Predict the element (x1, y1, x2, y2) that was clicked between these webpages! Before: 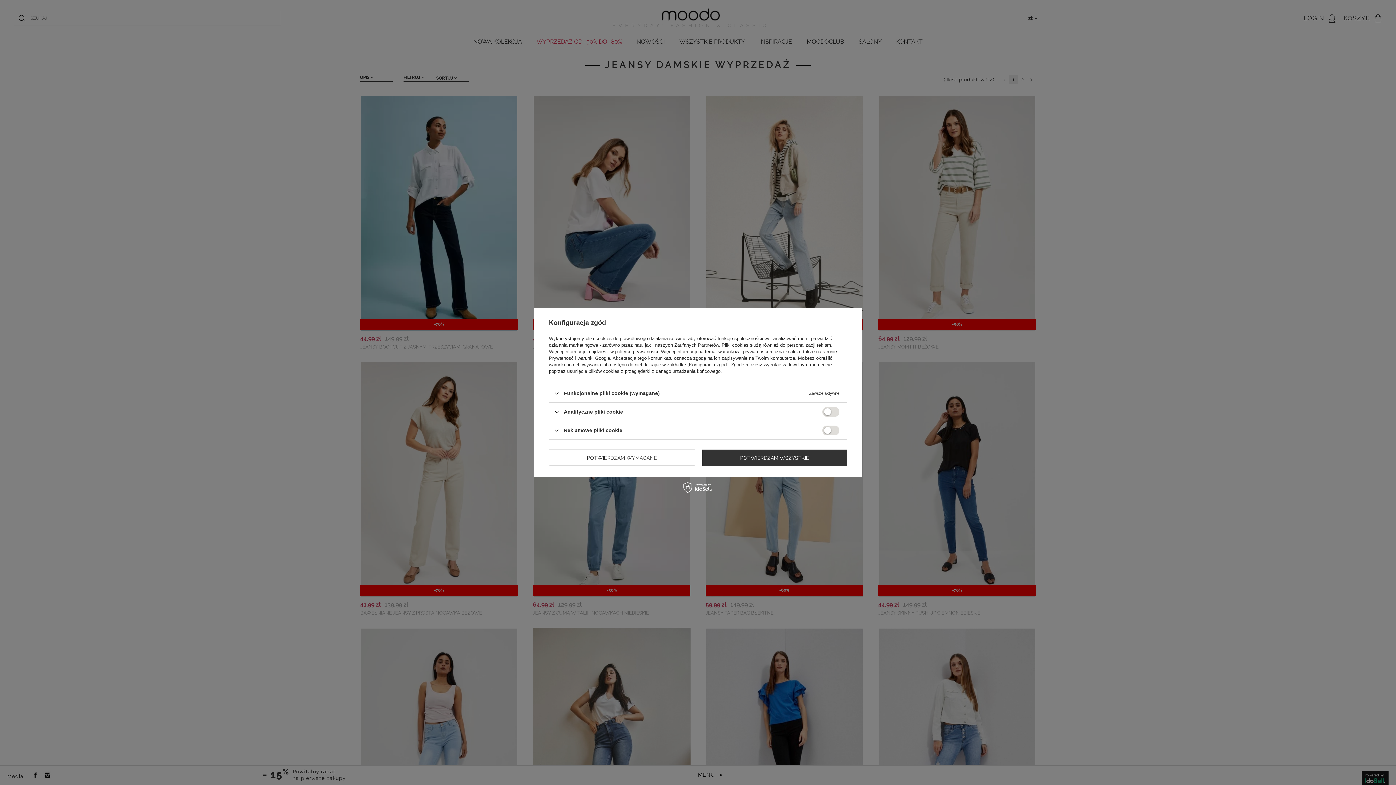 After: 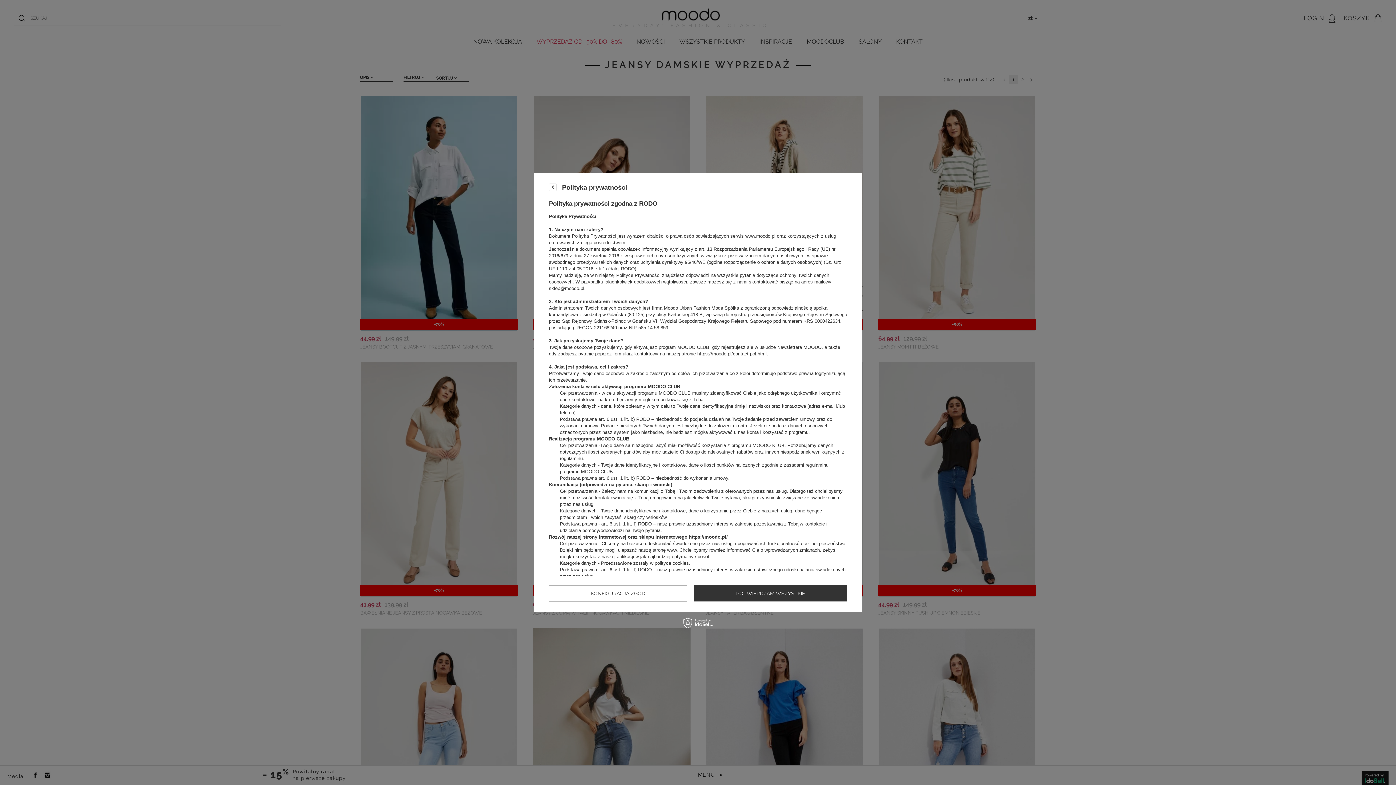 Action: bbox: (615, 349, 658, 354) label: polityce prywatności